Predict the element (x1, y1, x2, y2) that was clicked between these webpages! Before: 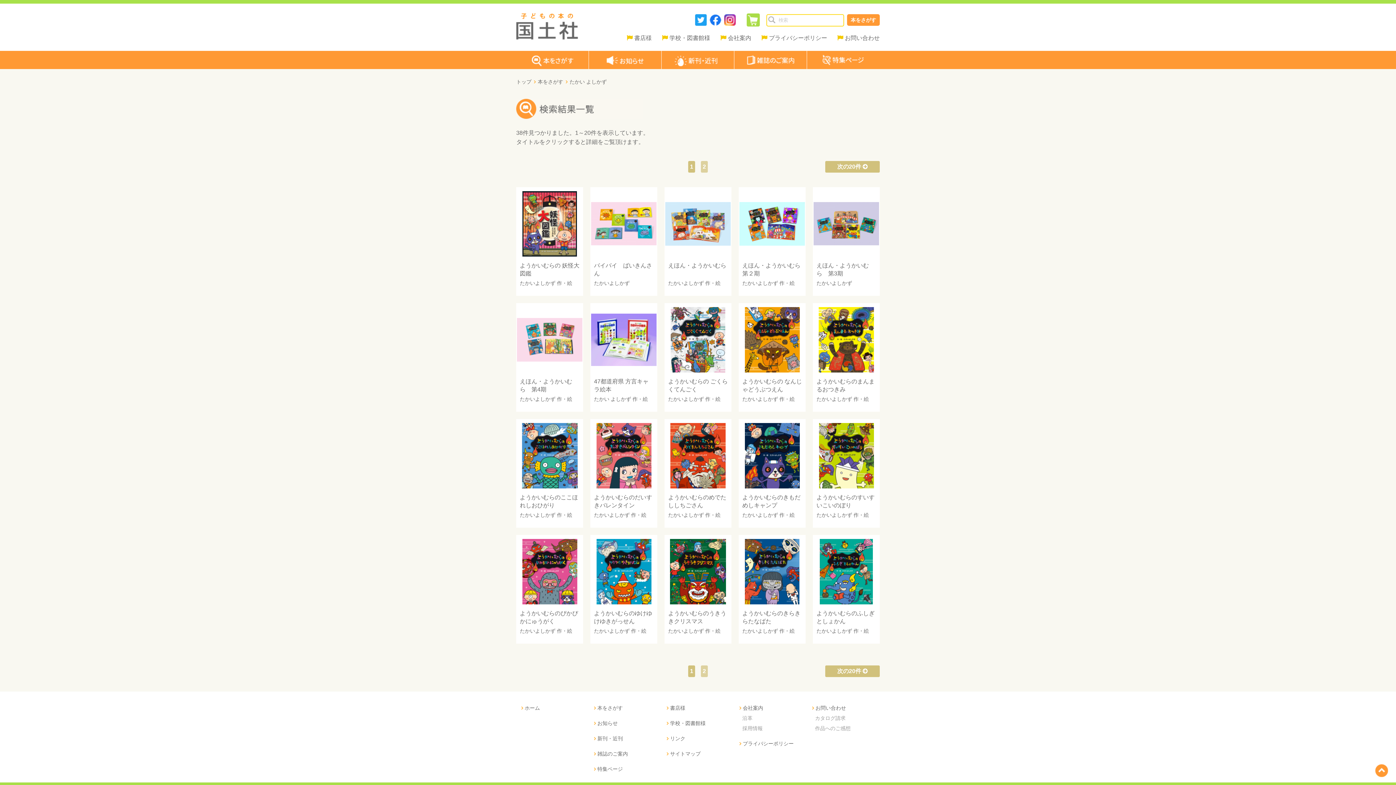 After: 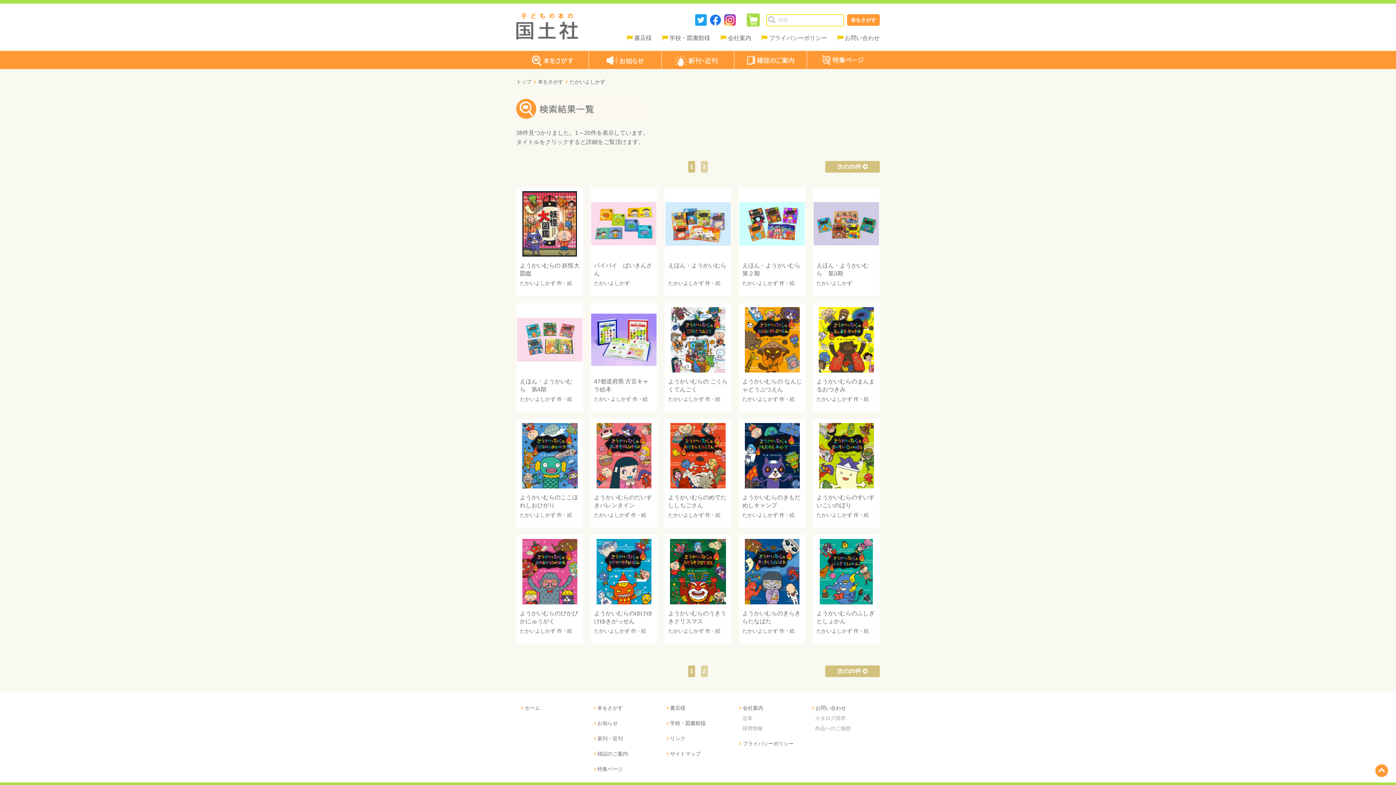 Action: bbox: (594, 280, 629, 286) label: たかいよしかず